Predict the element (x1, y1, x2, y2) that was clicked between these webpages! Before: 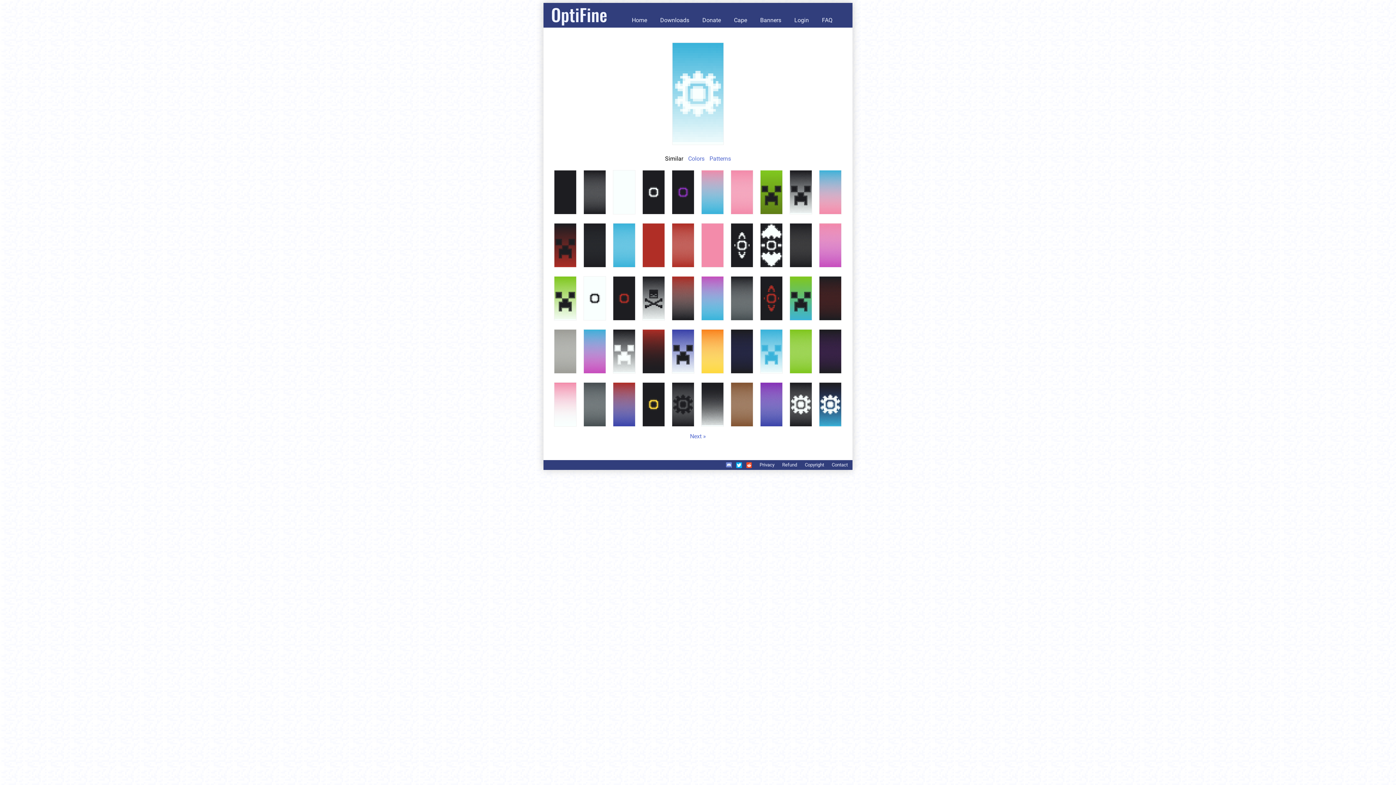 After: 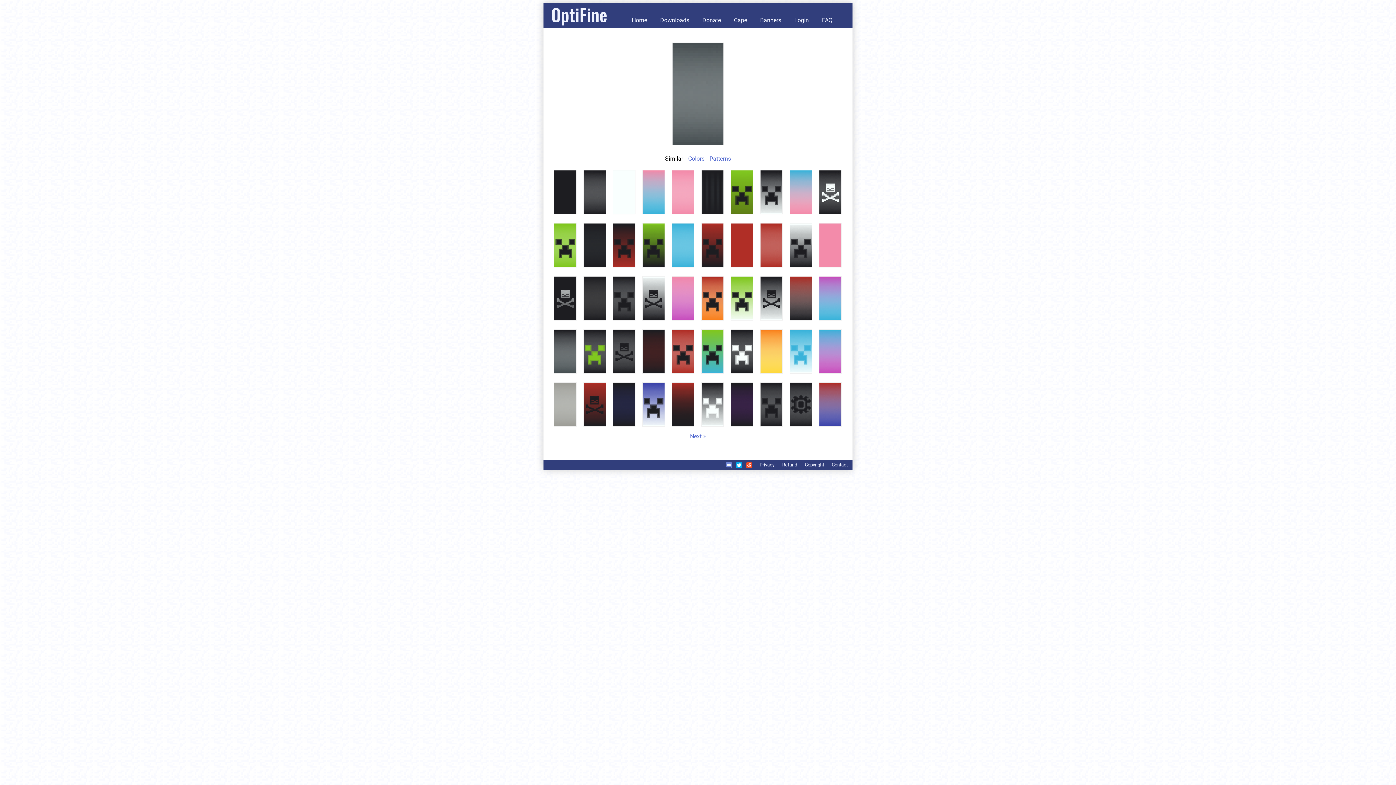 Action: bbox: (583, 421, 606, 428)